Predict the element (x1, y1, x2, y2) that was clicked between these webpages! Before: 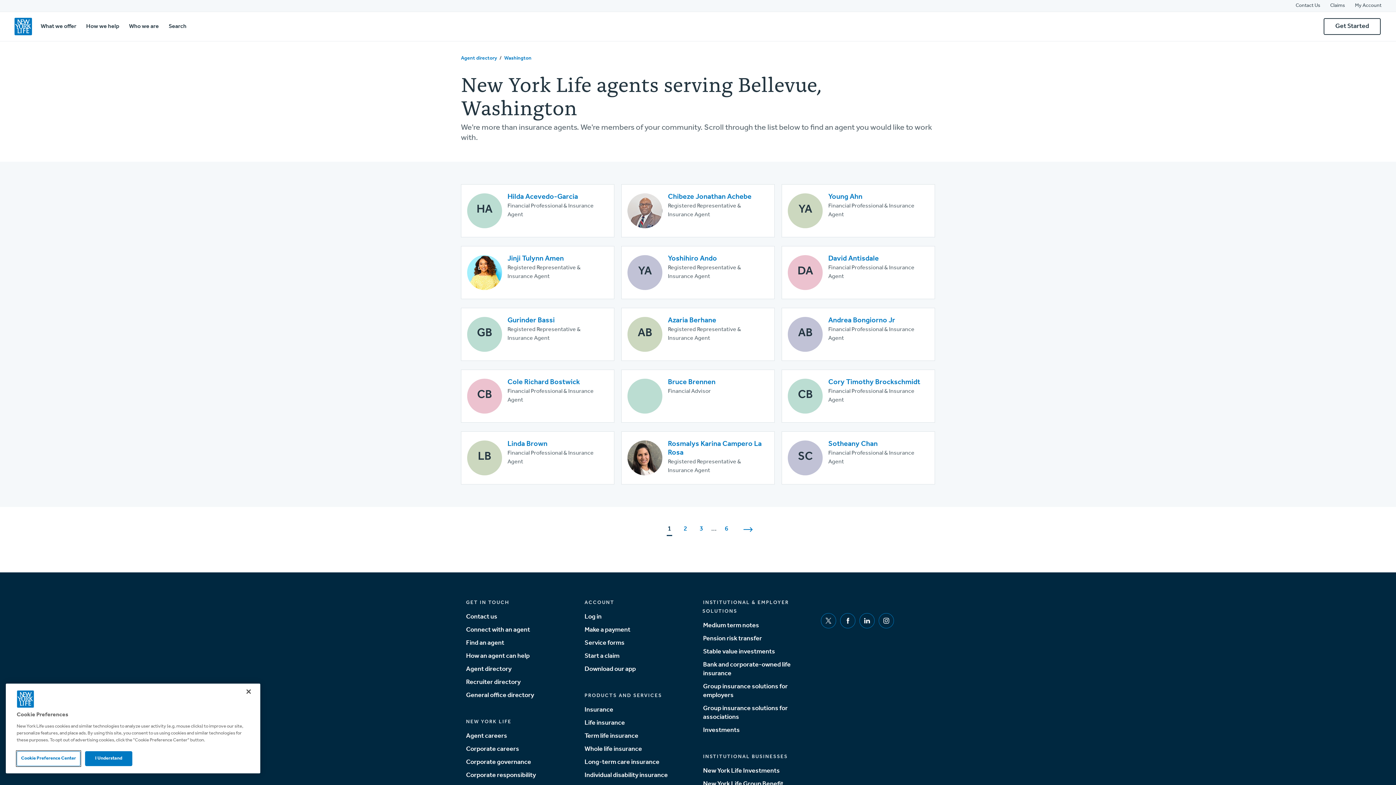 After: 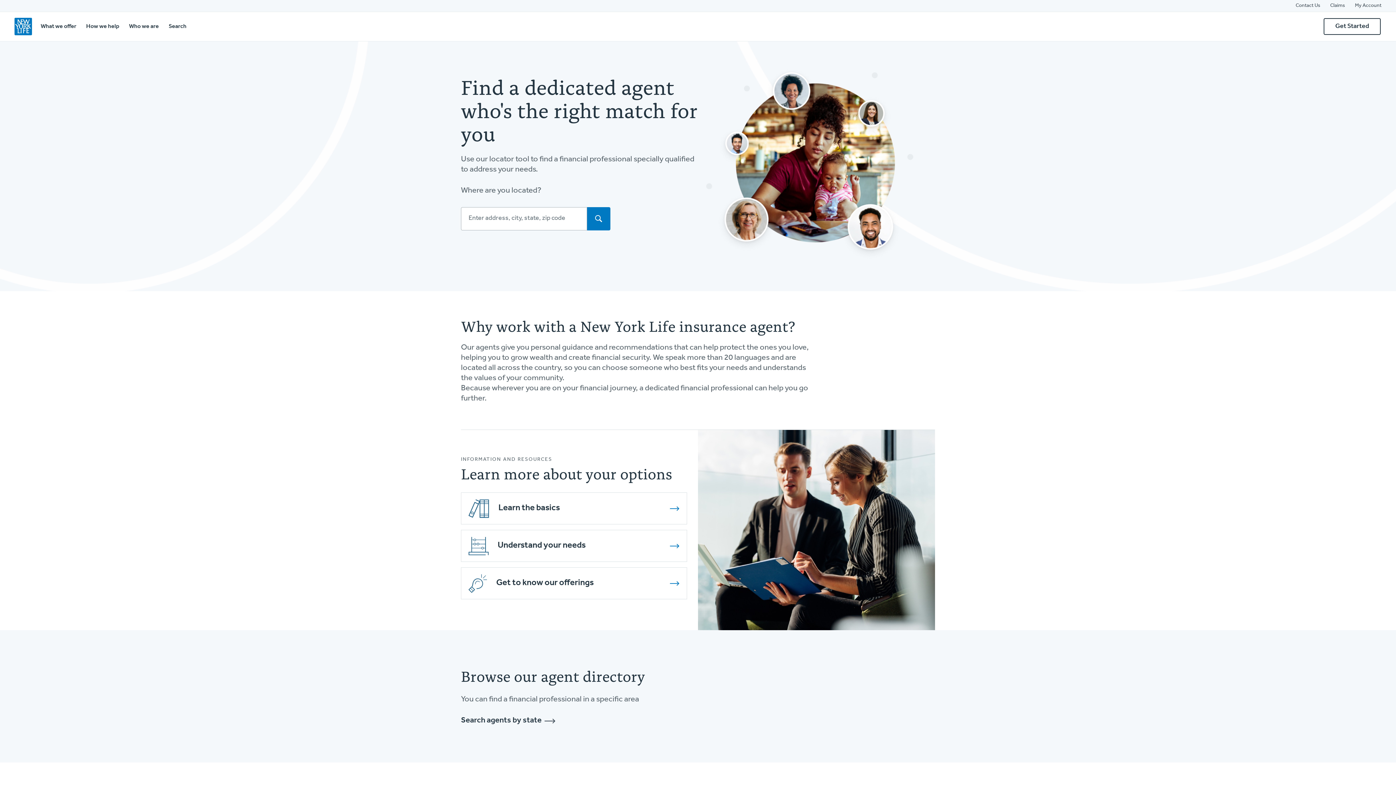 Action: bbox: (465, 638, 505, 648) label: Find an agent